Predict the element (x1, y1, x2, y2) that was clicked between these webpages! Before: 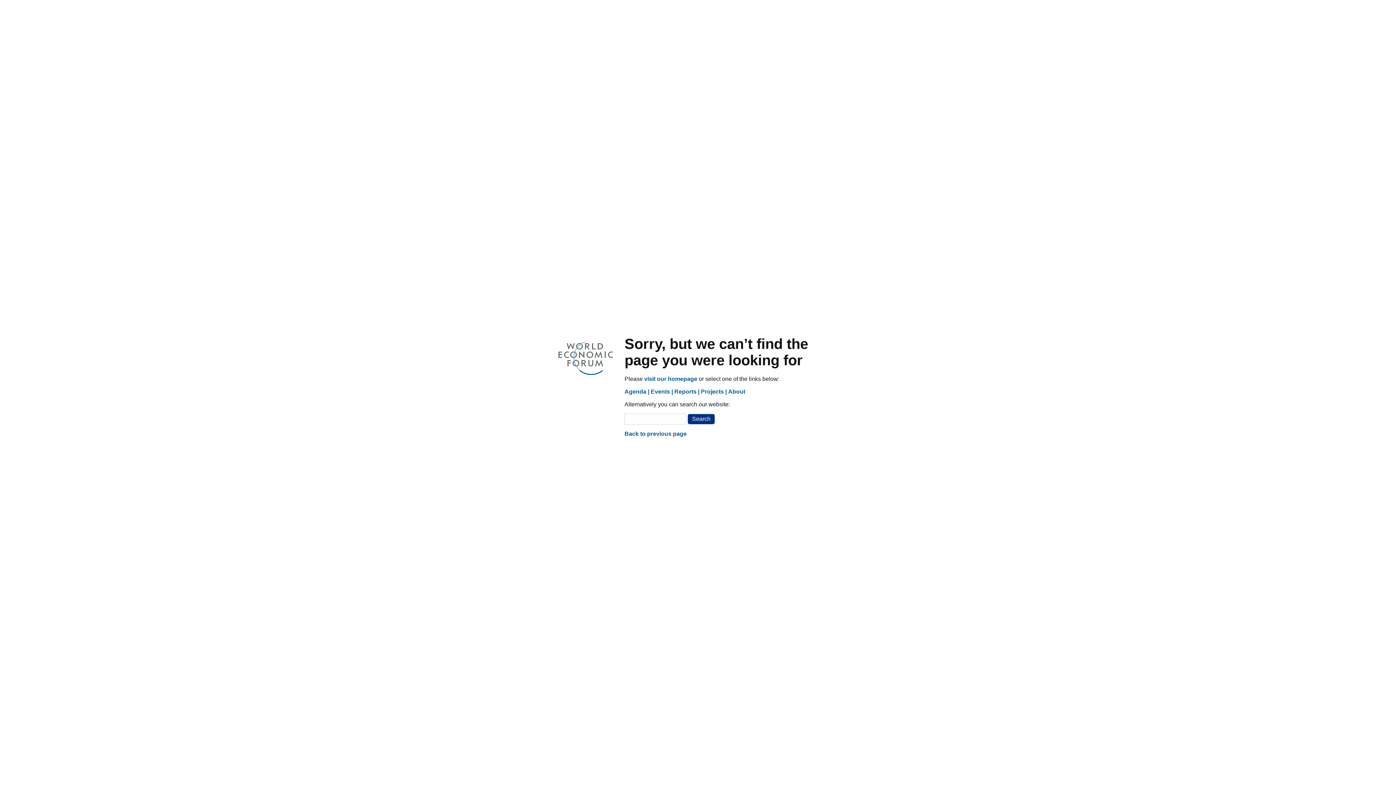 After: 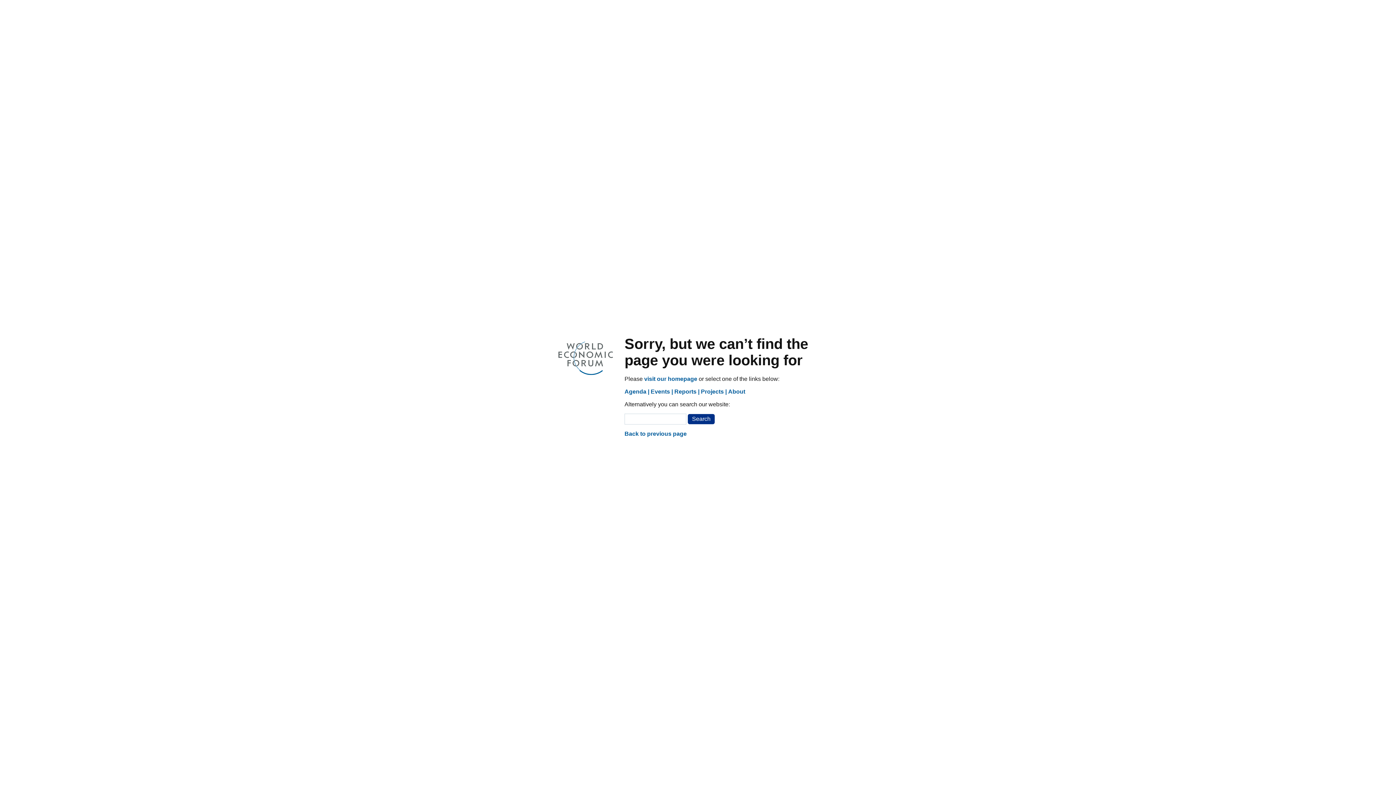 Action: bbox: (701, 388, 726, 395) label: Projects